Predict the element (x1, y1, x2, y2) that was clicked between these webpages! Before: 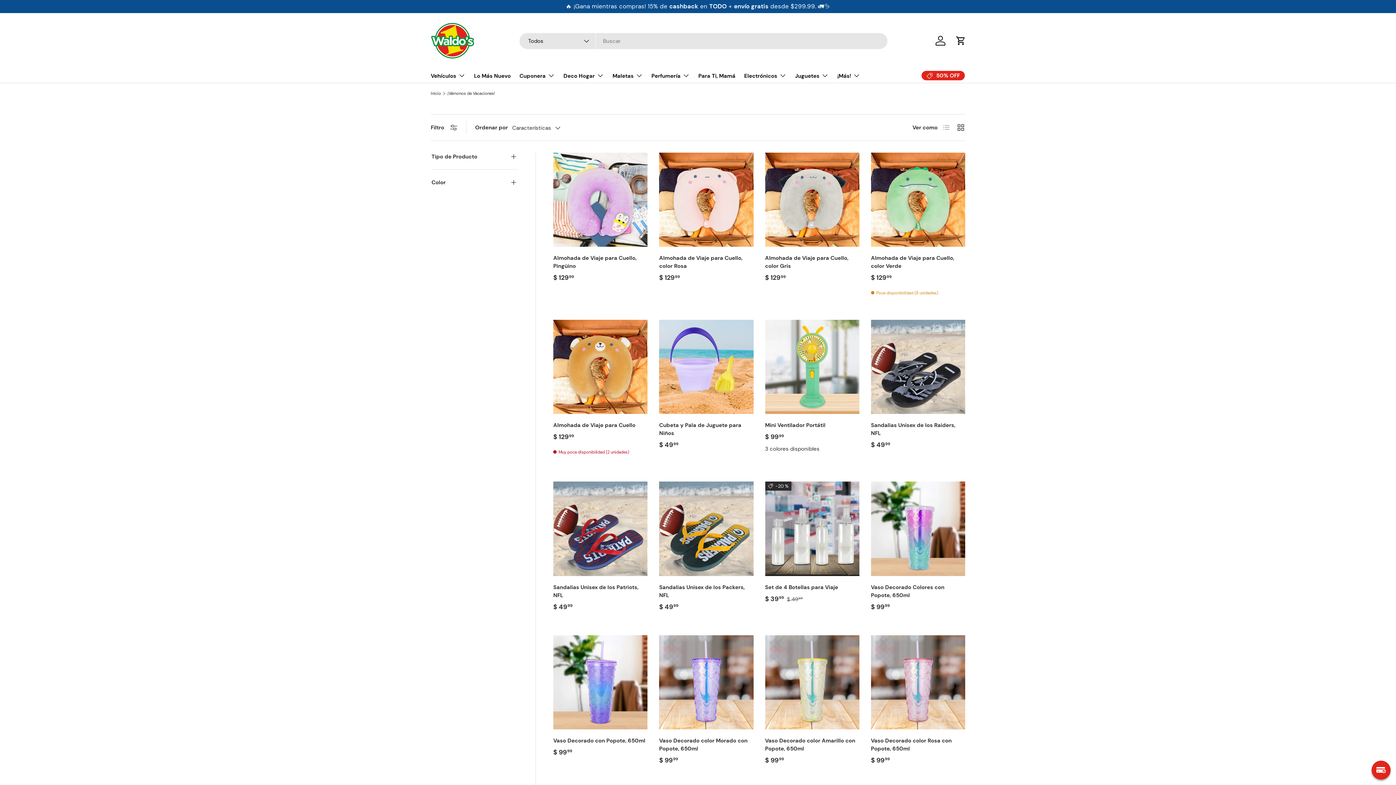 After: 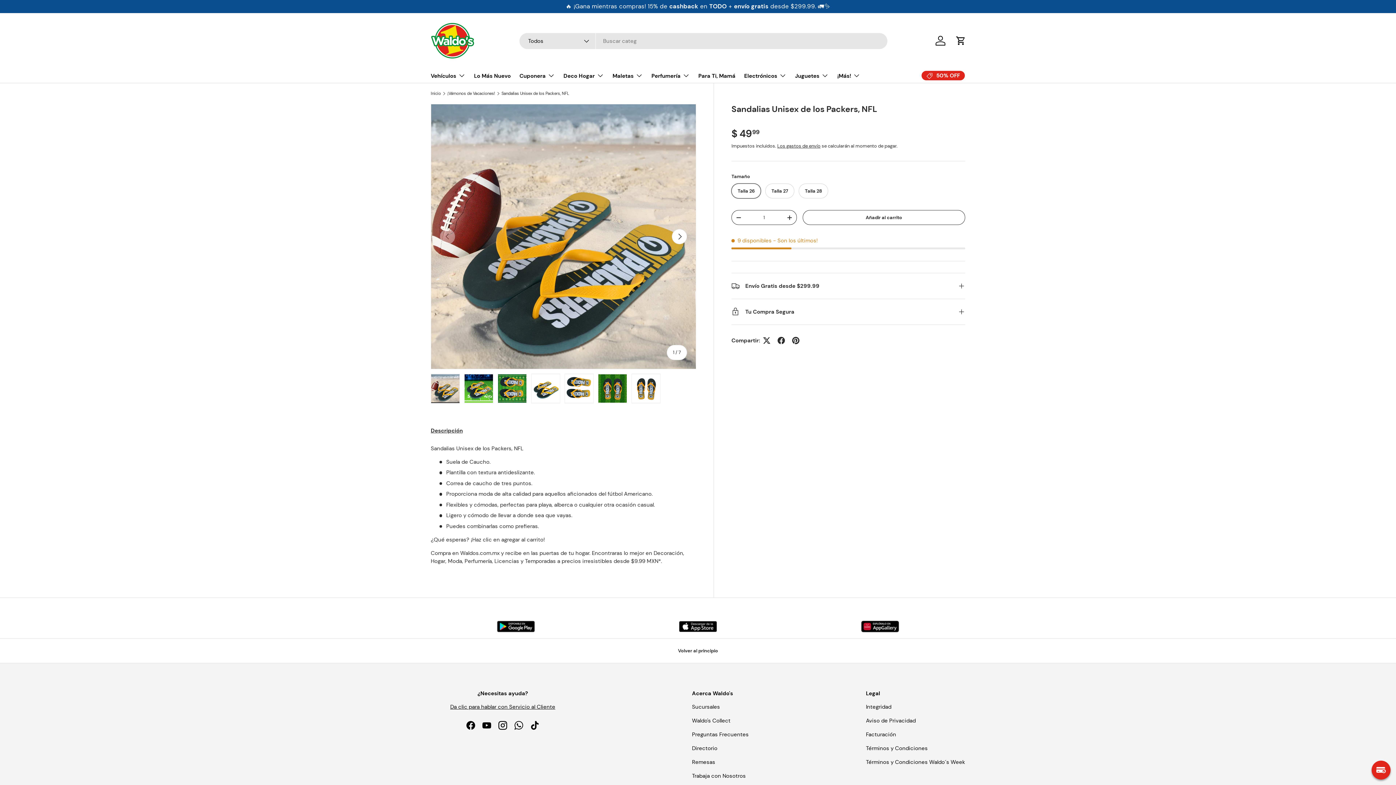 Action: bbox: (659, 481, 753, 576) label: Sandalias Unisex de los Packers, NFL